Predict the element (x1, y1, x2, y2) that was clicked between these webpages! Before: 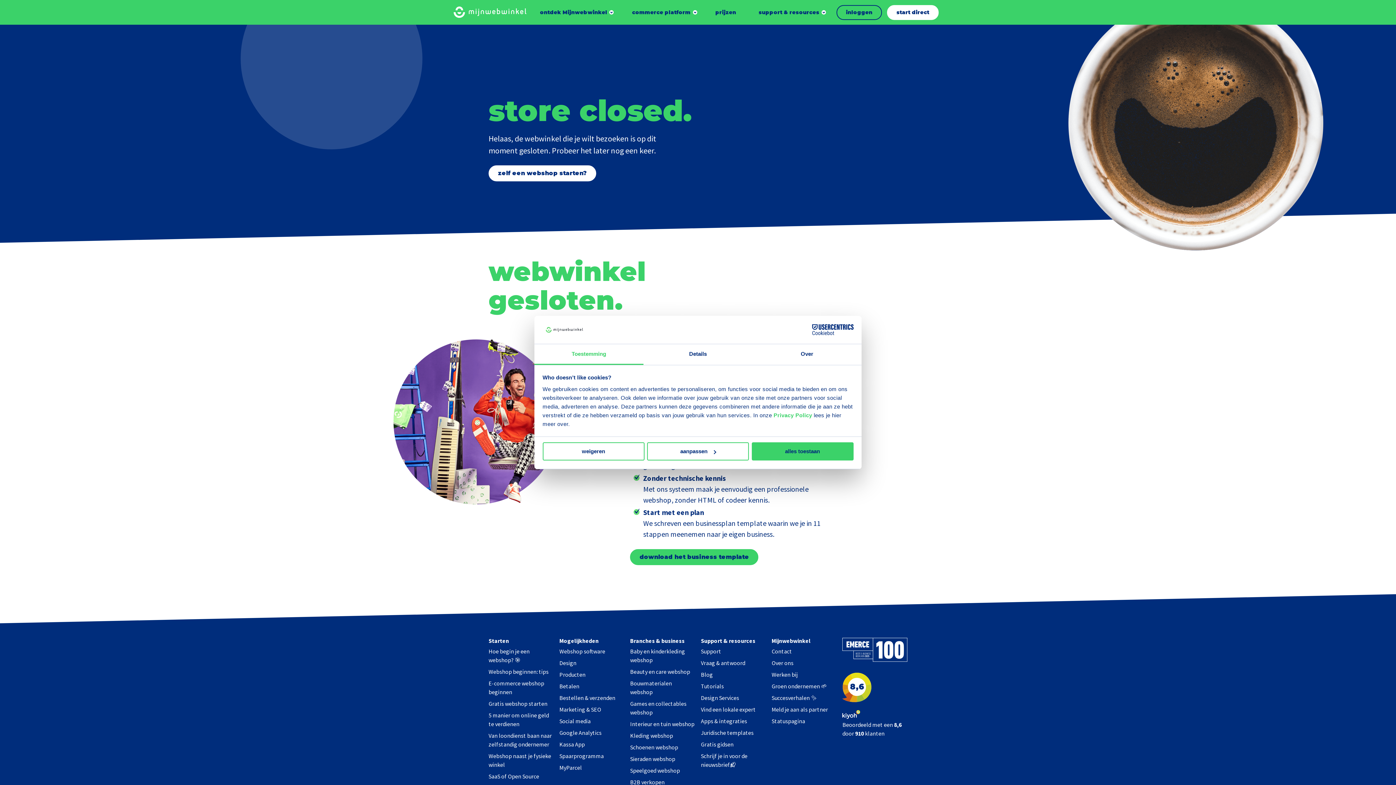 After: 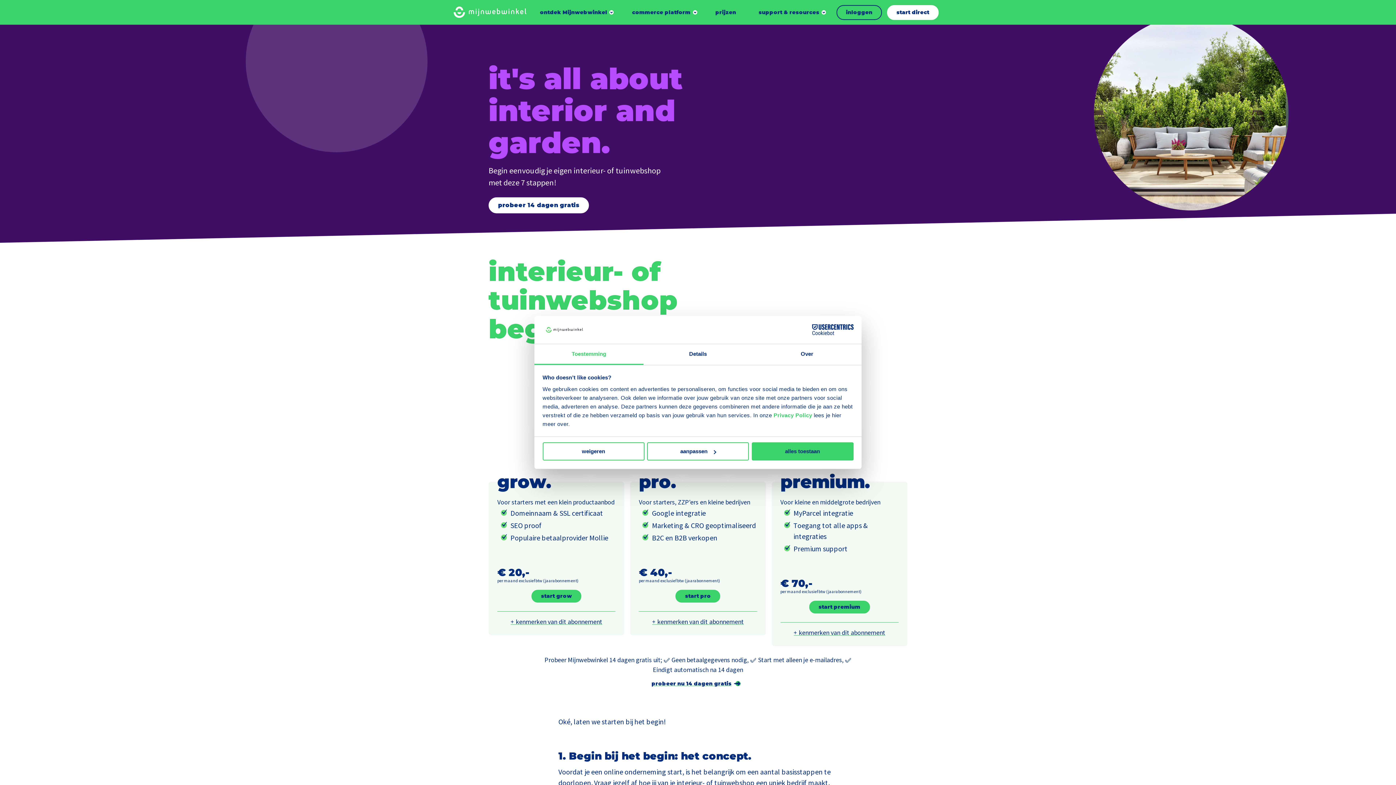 Action: label: Interieur en tuin webshop bbox: (630, 720, 694, 728)